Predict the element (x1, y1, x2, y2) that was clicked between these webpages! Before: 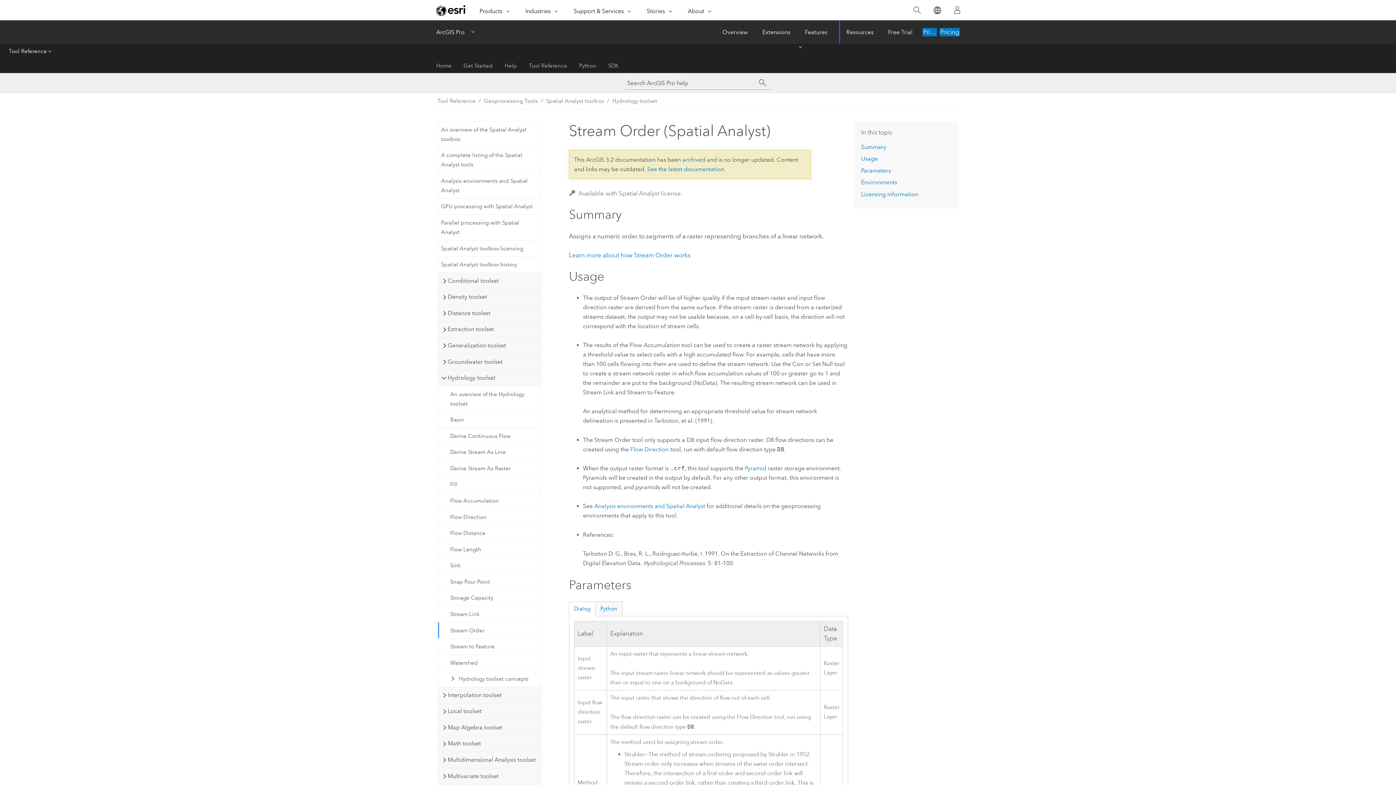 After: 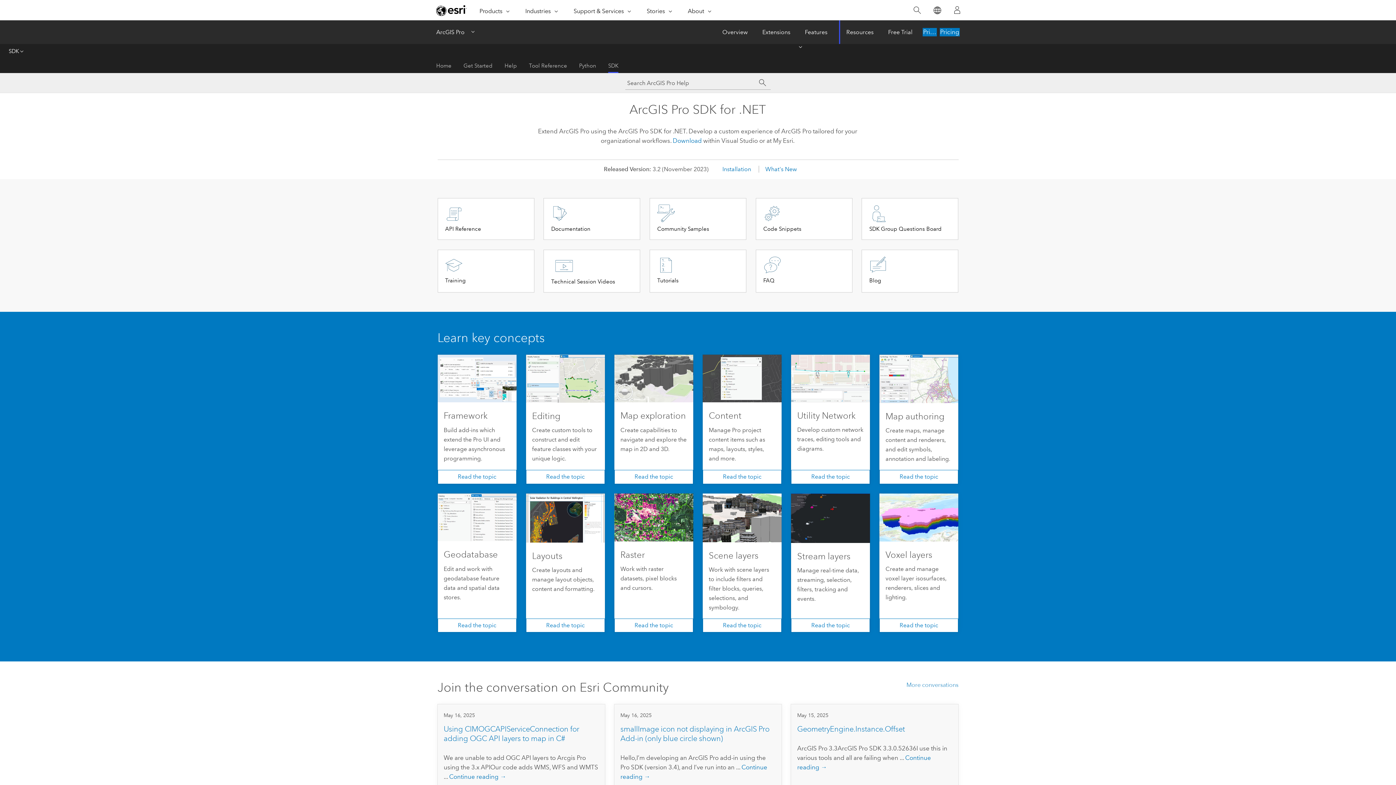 Action: label: SDK bbox: (608, 58, 618, 73)